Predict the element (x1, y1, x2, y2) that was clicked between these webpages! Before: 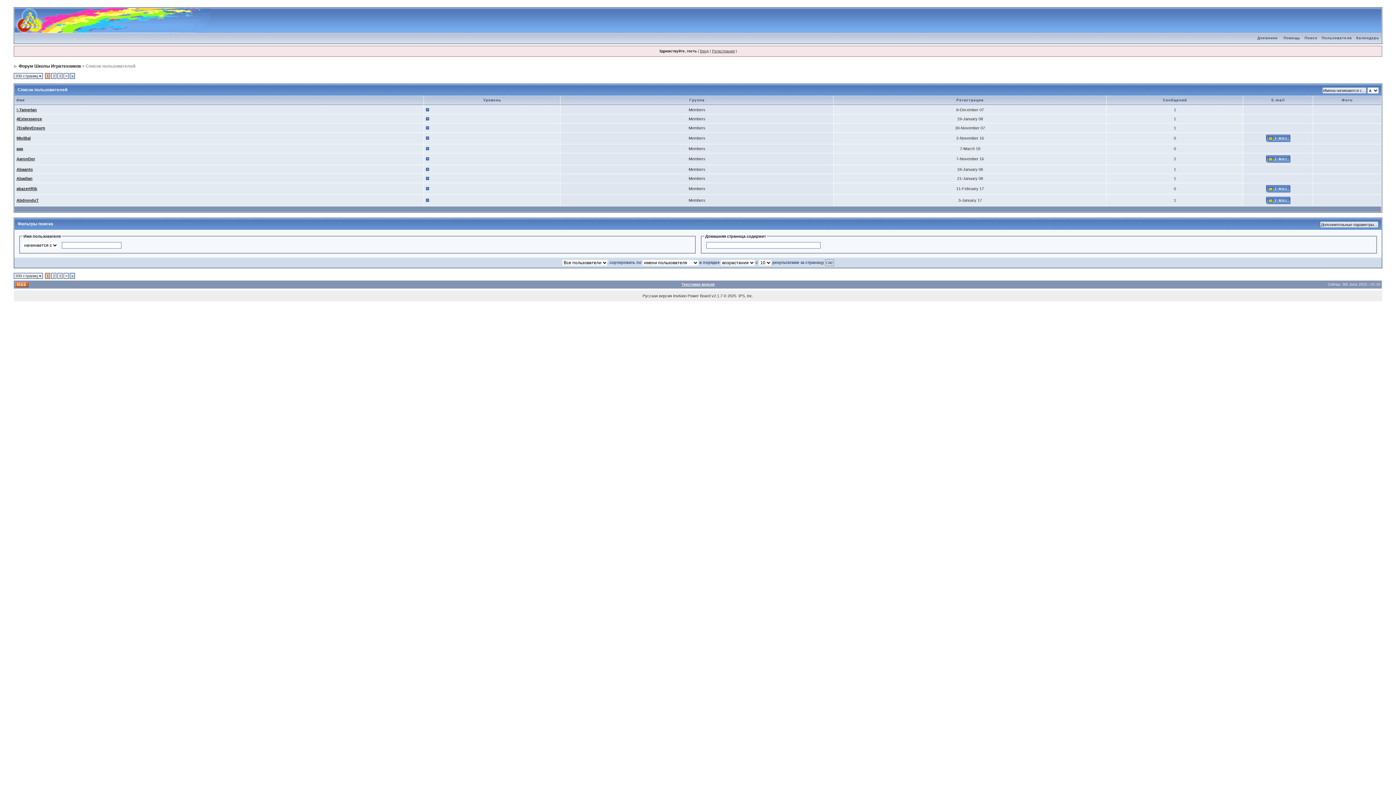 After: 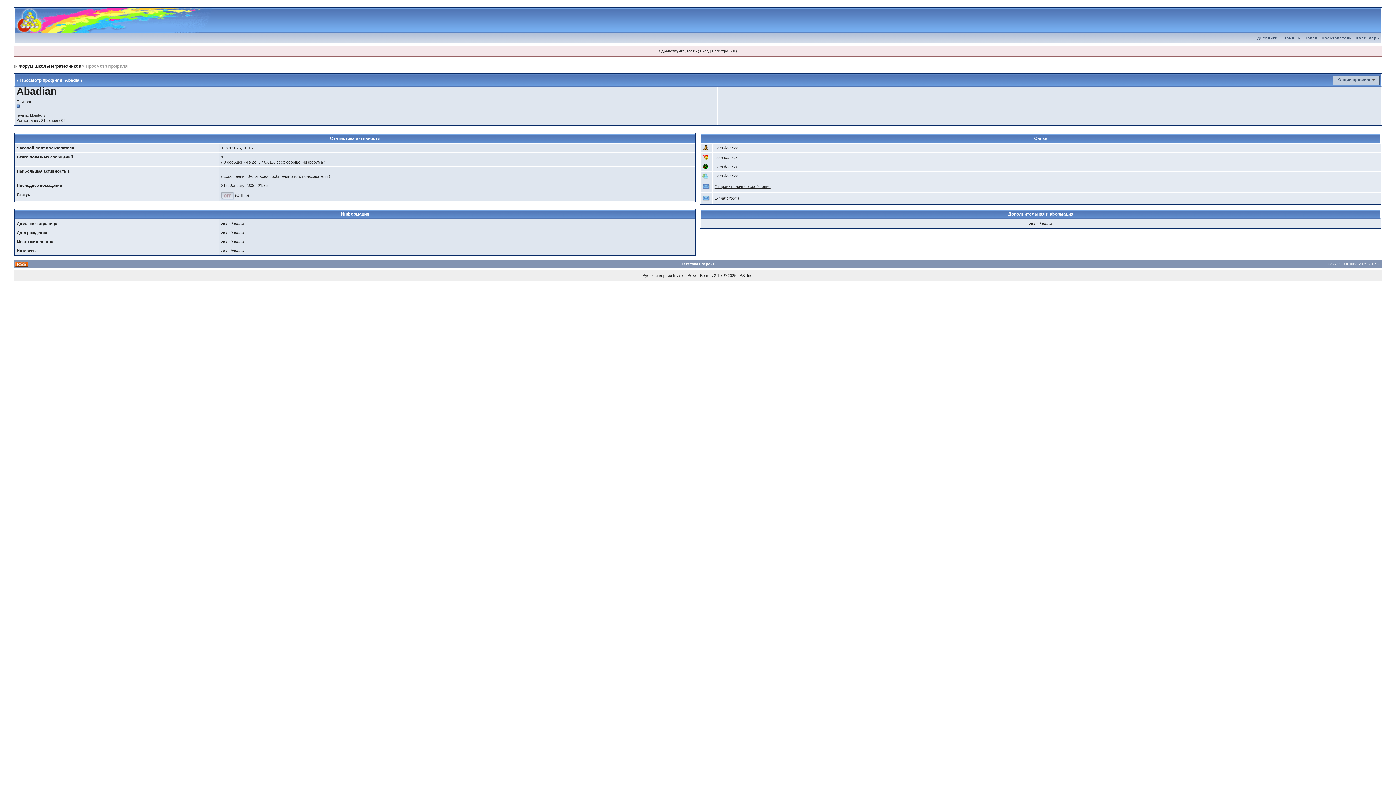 Action: label: Abadian bbox: (16, 176, 32, 180)